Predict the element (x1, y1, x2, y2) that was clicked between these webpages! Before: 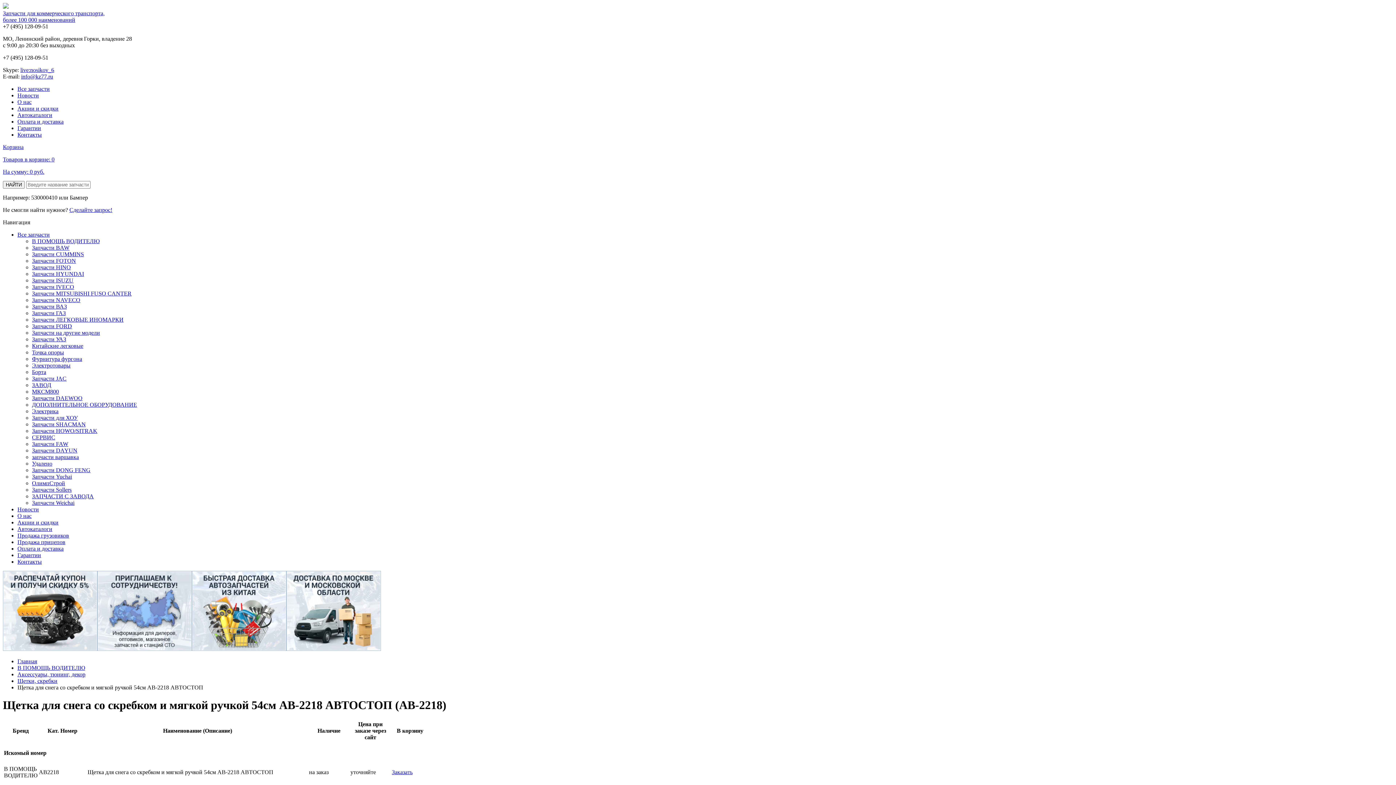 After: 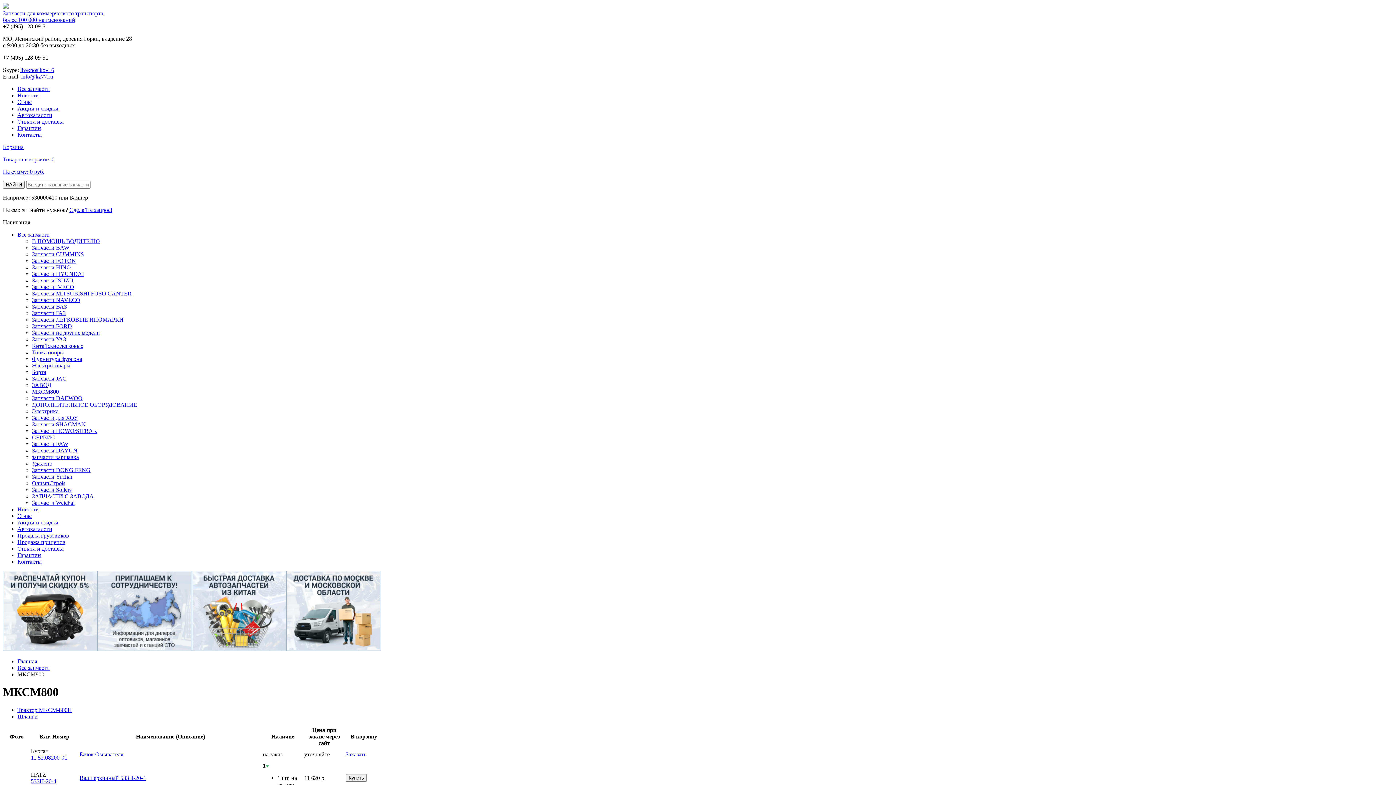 Action: label: МКСМ800 bbox: (32, 388, 58, 394)